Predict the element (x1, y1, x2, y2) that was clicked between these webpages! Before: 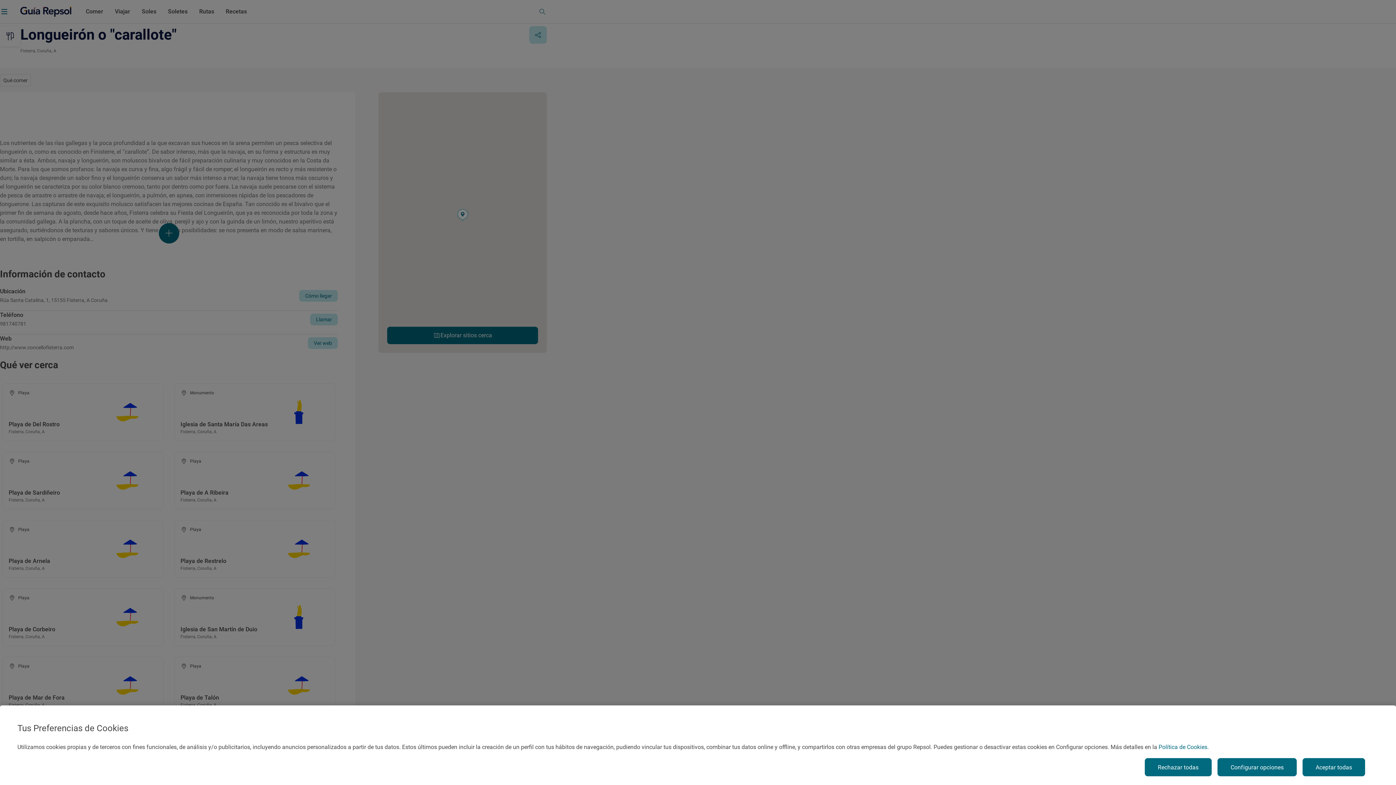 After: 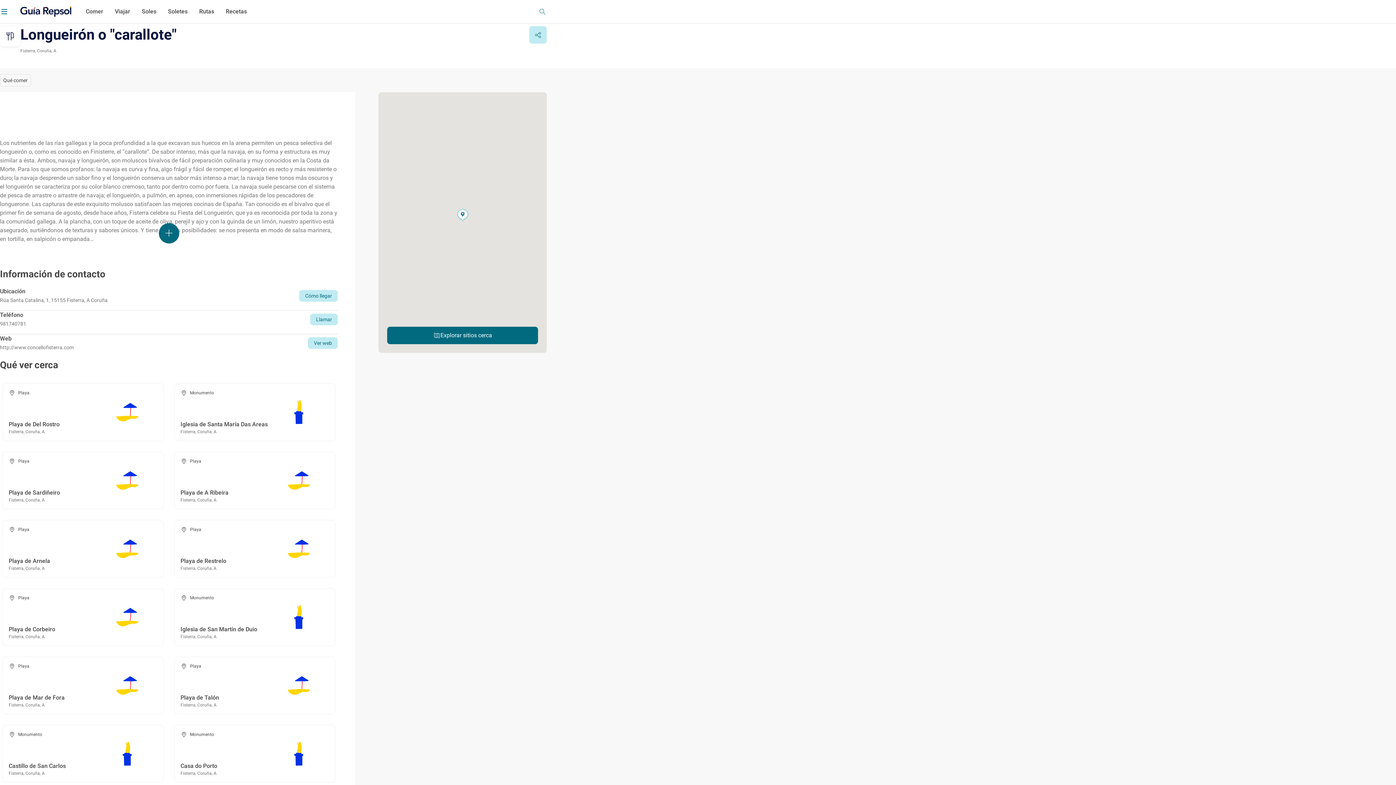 Action: bbox: (1145, 758, 1212, 776) label: Rechazar todas